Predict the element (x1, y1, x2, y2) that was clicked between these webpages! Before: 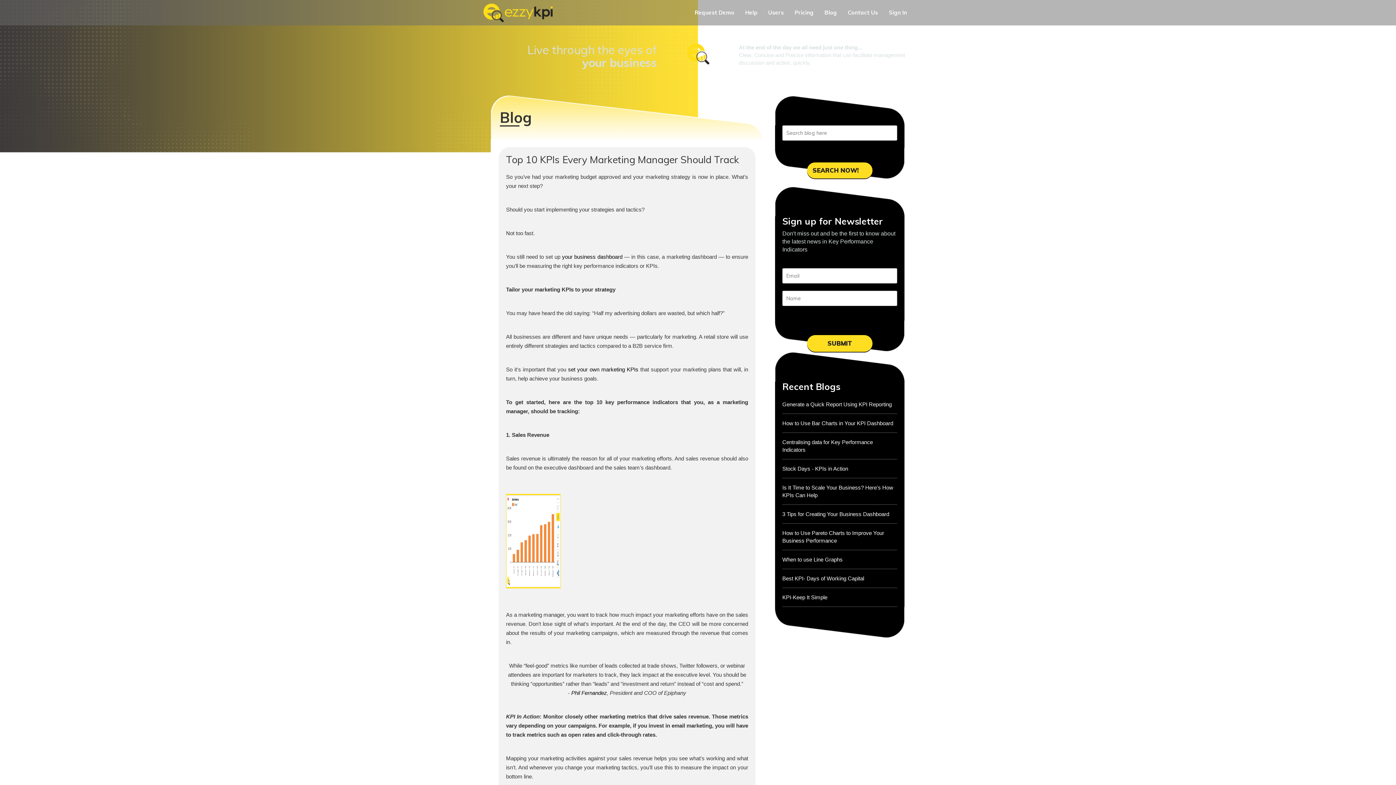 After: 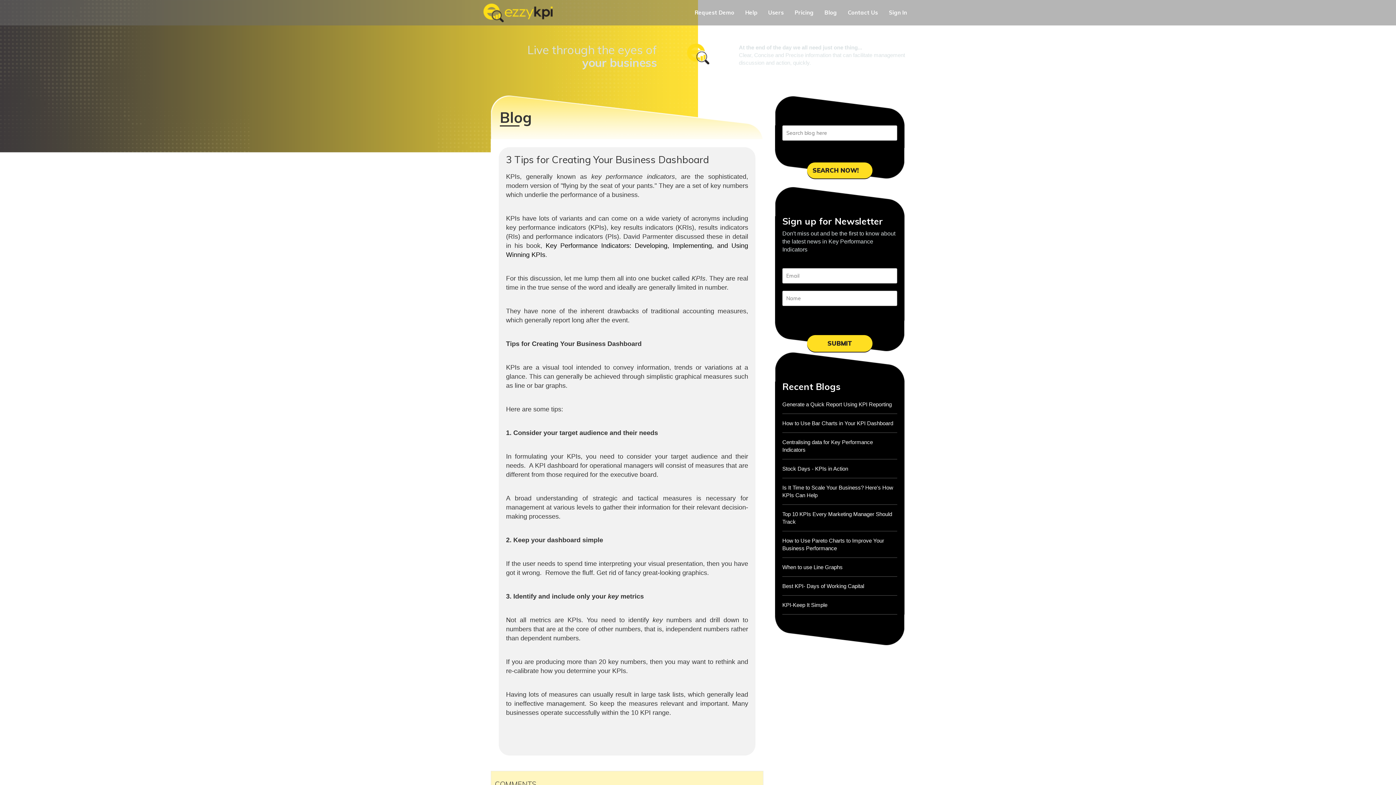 Action: bbox: (782, 505, 889, 523) label: 3 Tips for Creating Your Business Dashboard